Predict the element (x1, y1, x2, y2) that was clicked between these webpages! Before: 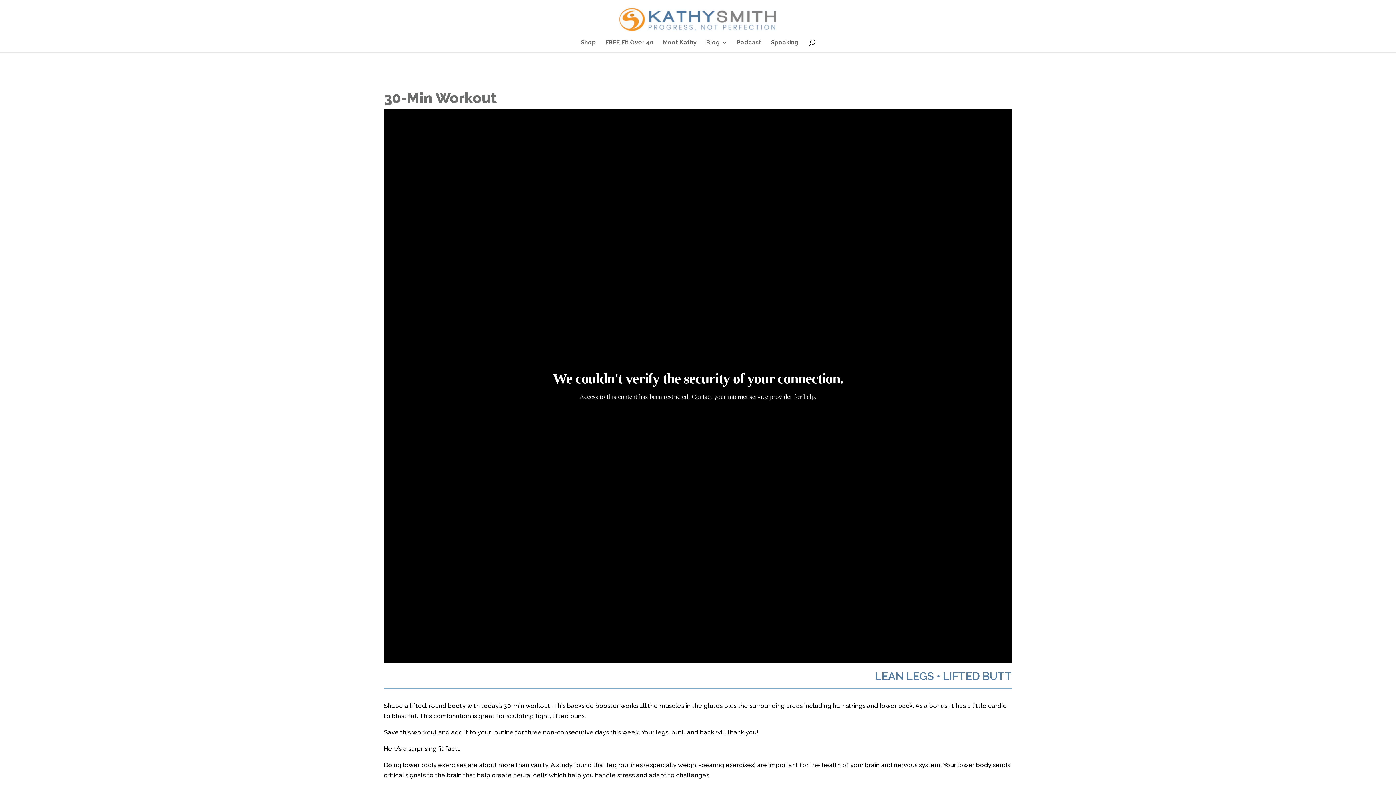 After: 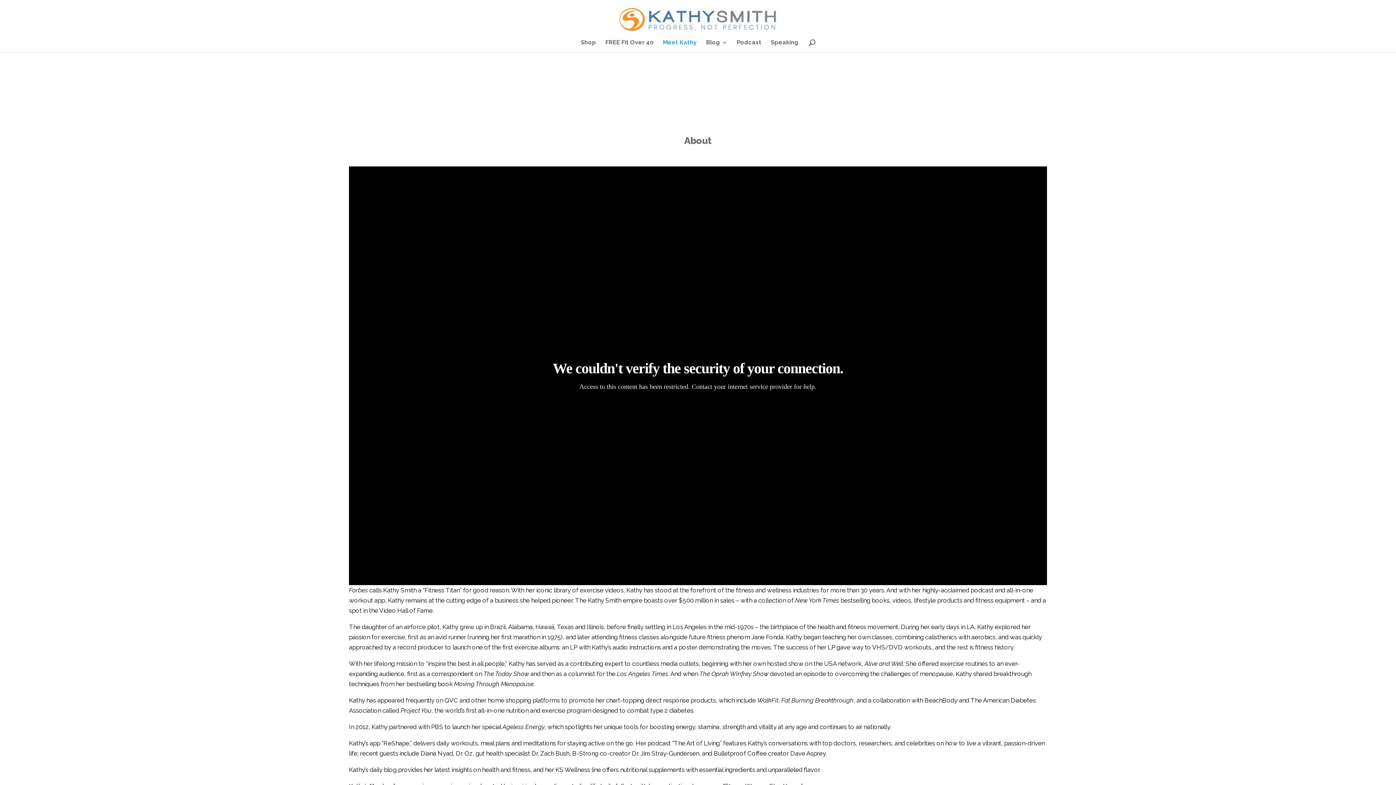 Action: label: Meet Kathy bbox: (663, 39, 696, 52)